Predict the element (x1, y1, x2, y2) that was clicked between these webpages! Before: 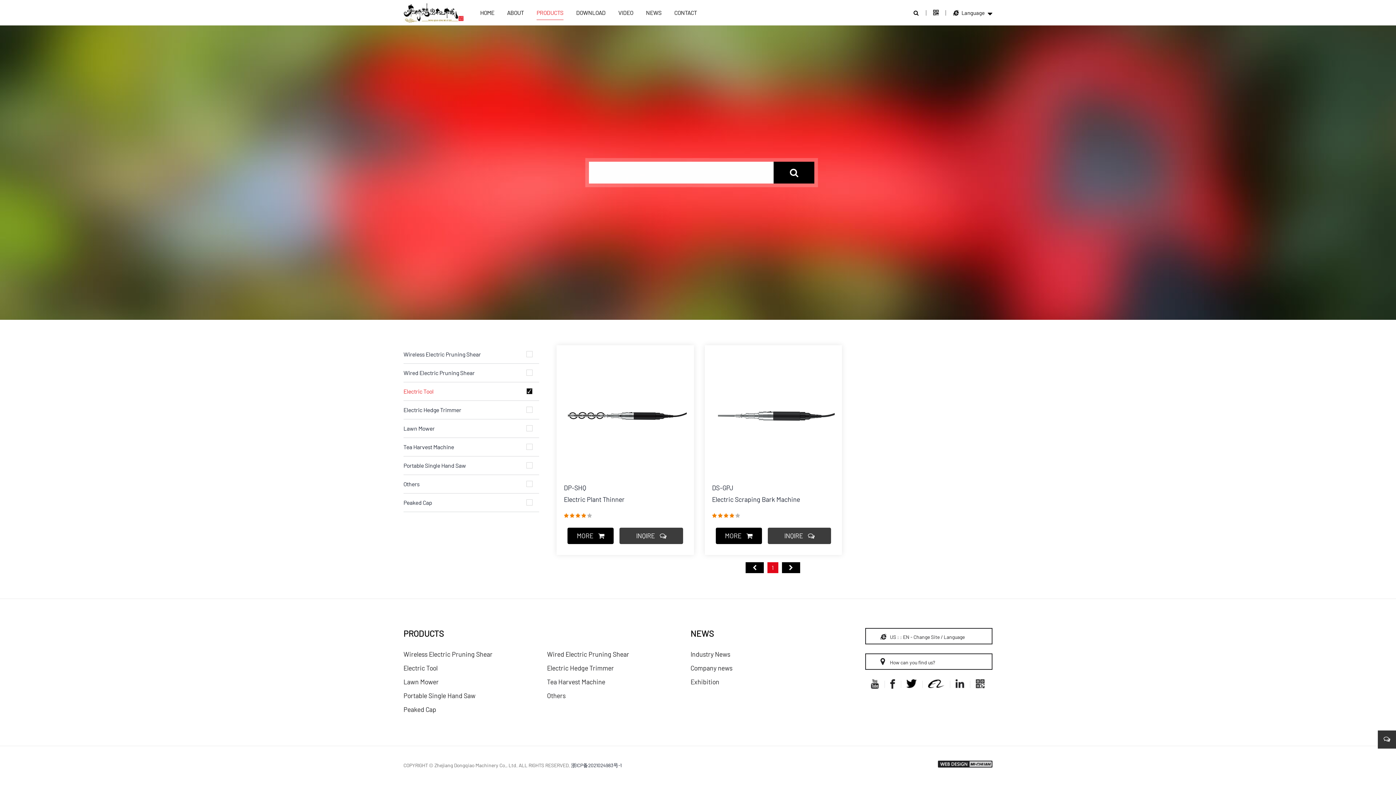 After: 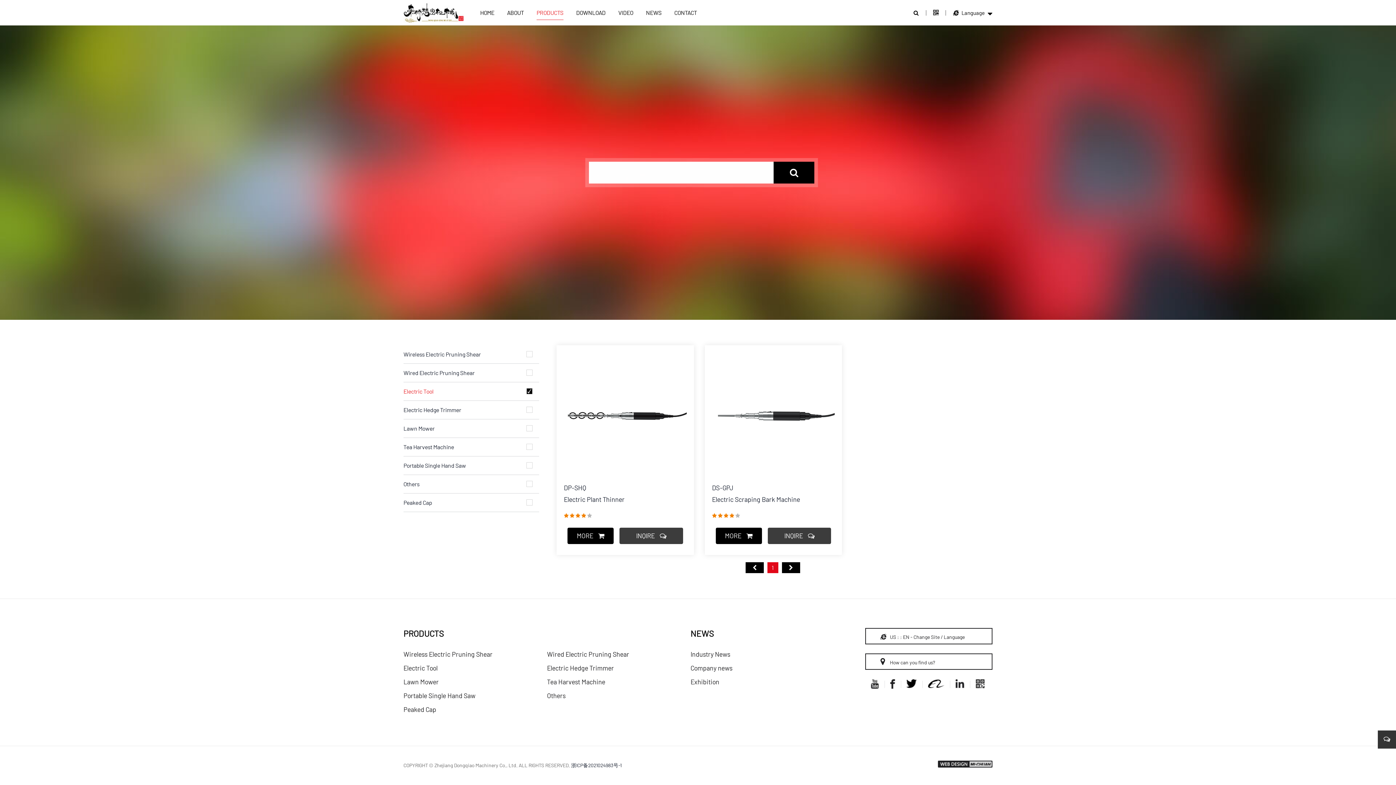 Action: label: 首页 bbox: (745, 562, 763, 573)